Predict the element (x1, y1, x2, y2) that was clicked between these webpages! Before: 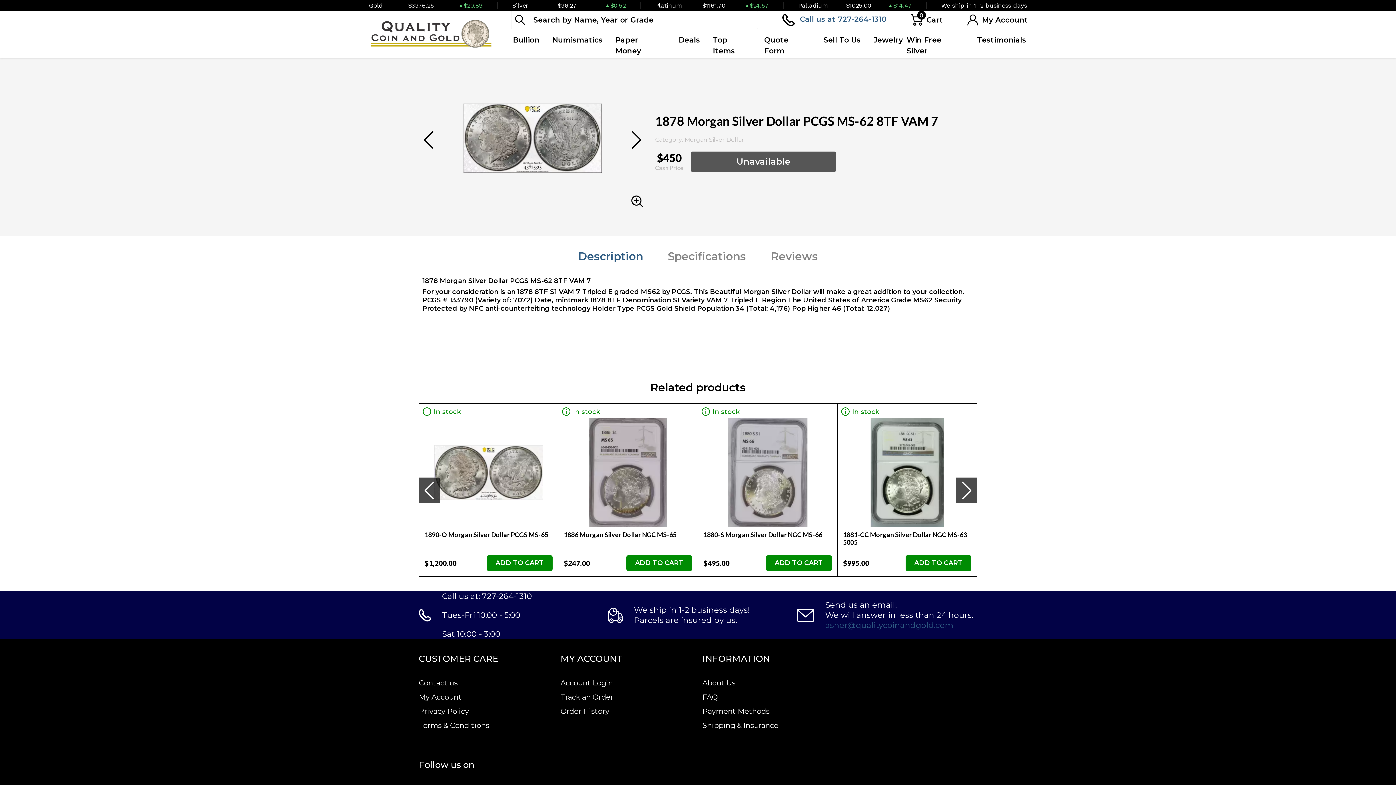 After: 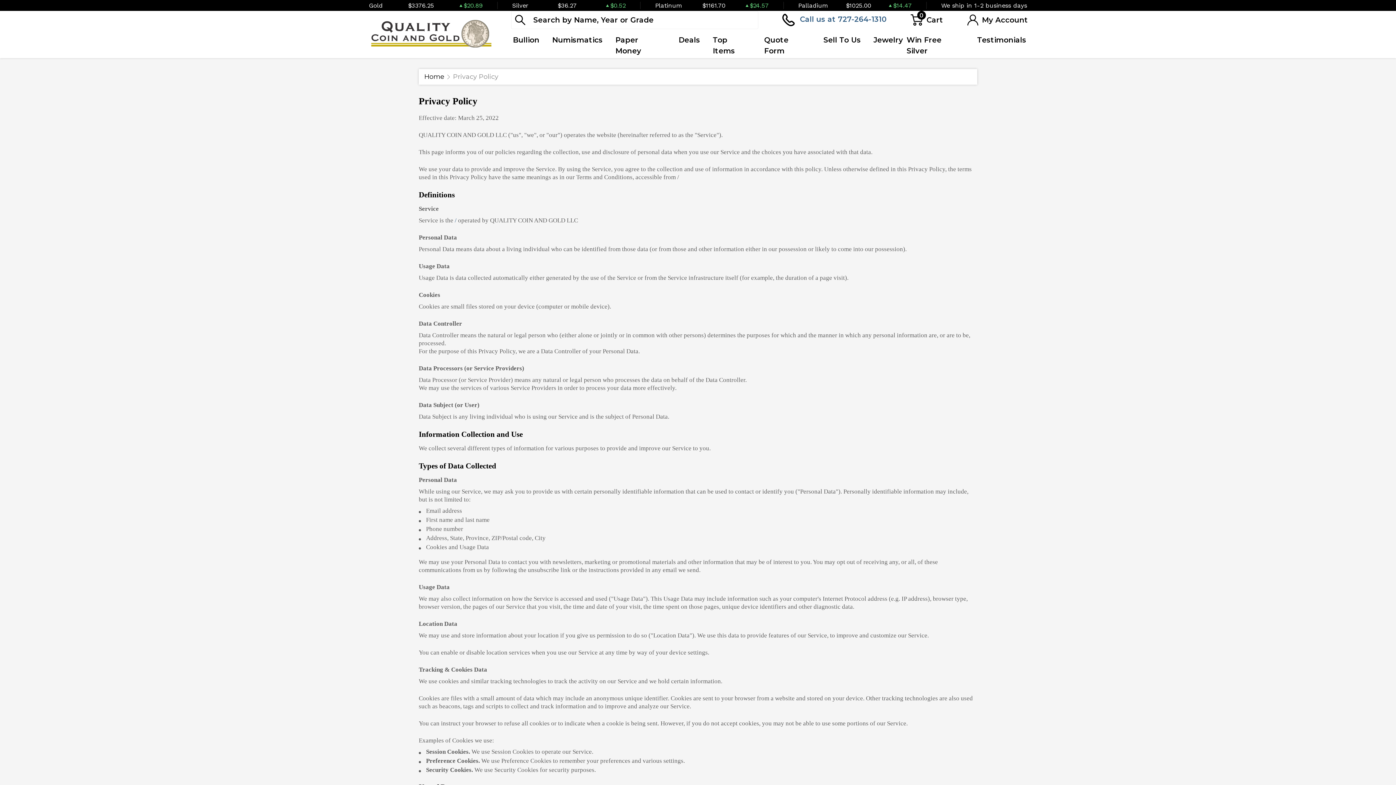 Action: bbox: (418, 707, 469, 716) label: Privacy Policy